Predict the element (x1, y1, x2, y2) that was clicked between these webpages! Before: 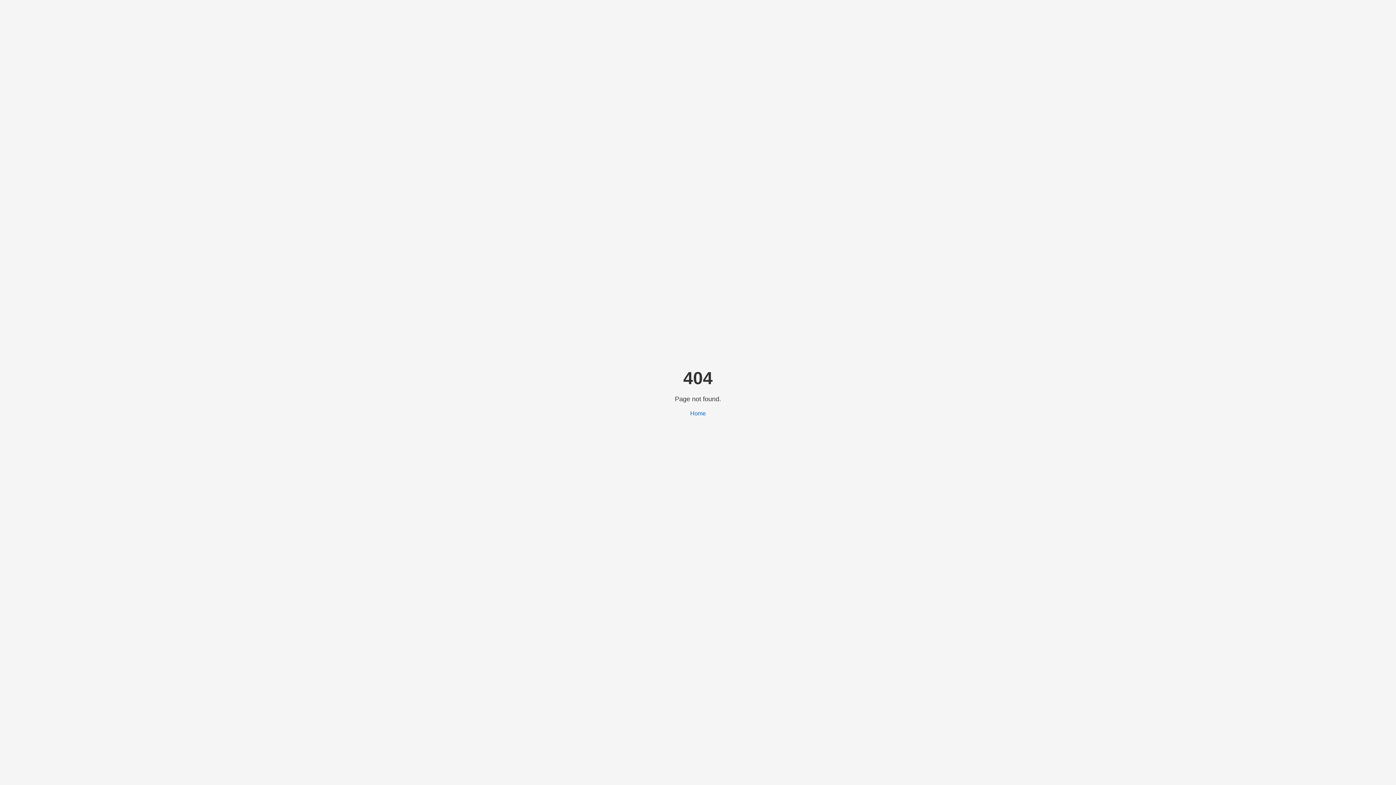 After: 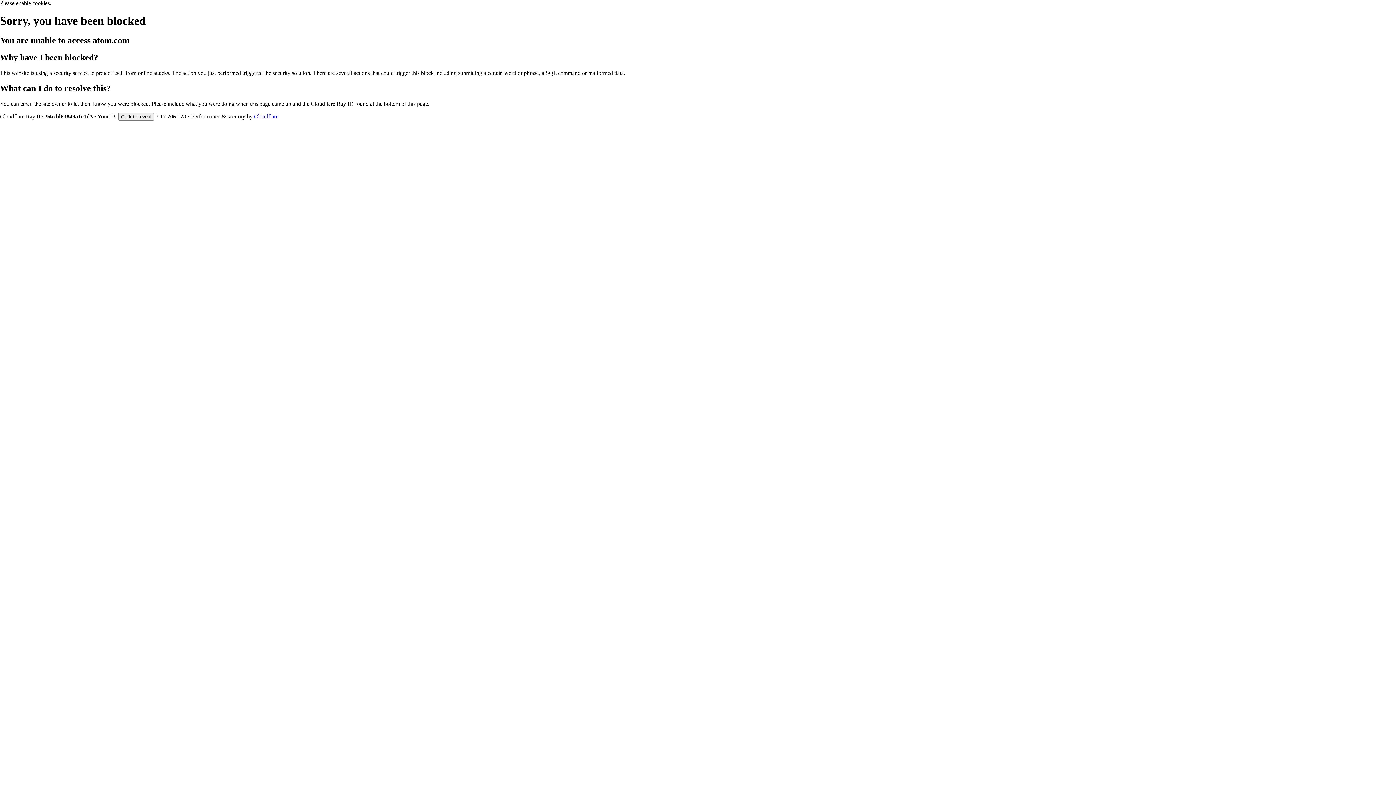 Action: bbox: (690, 410, 706, 416) label: Home